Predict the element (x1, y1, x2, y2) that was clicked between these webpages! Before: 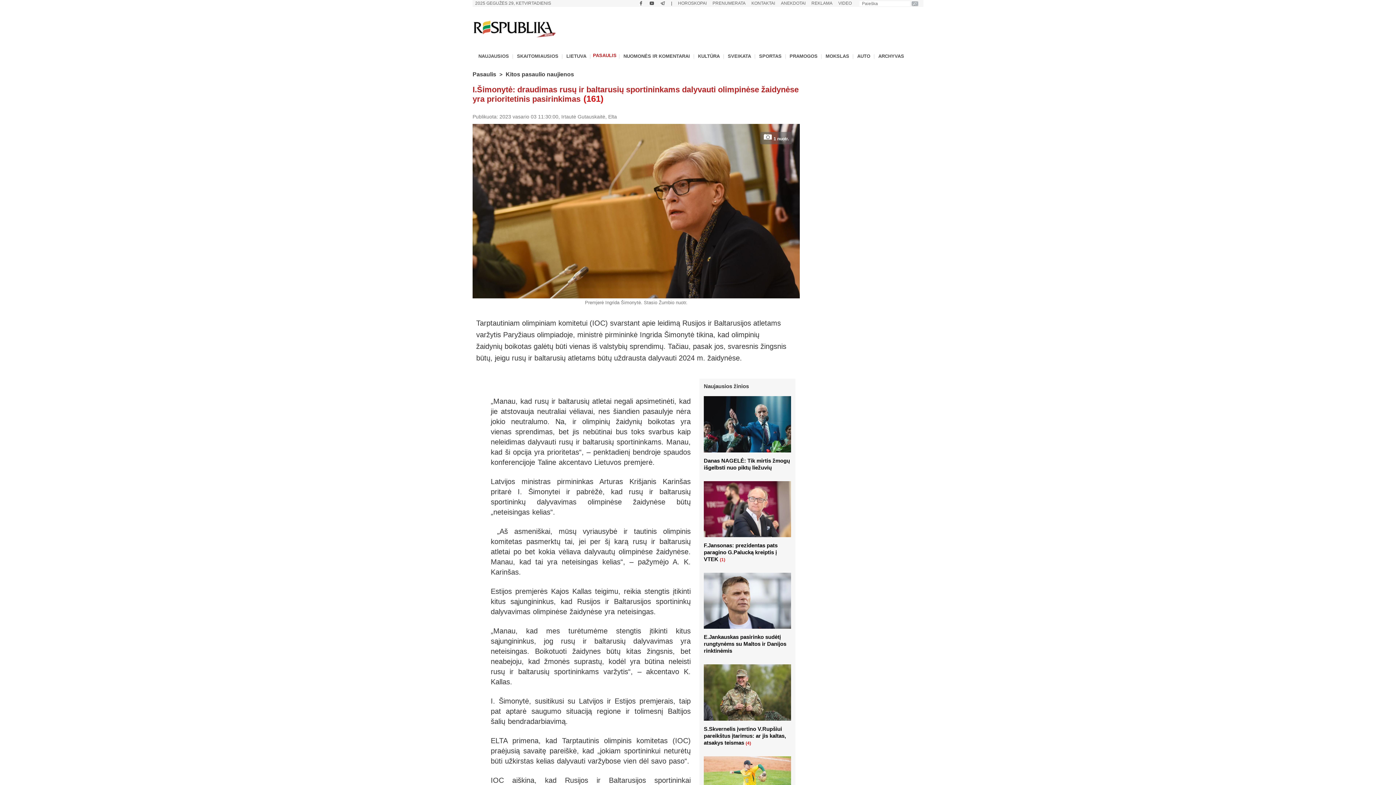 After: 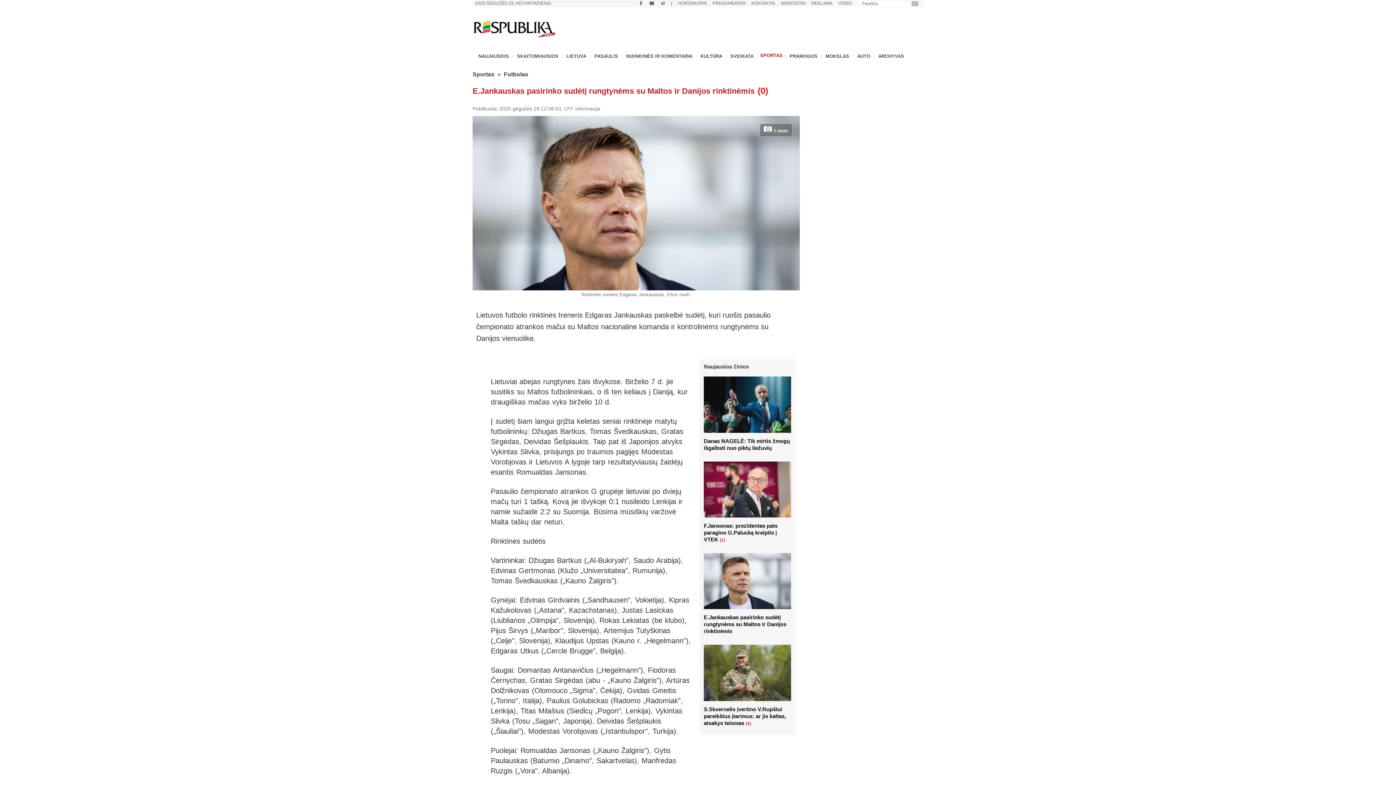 Action: bbox: (704, 623, 791, 630)